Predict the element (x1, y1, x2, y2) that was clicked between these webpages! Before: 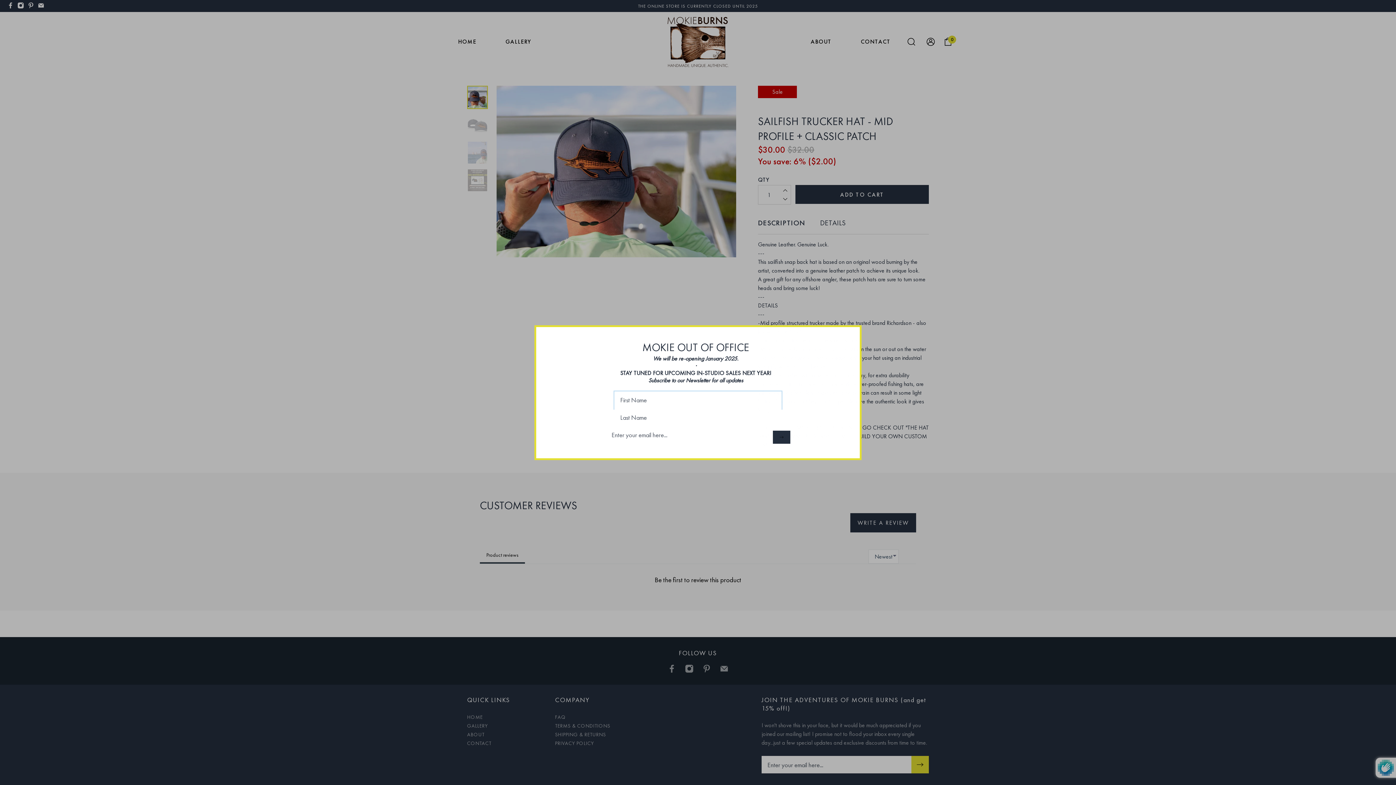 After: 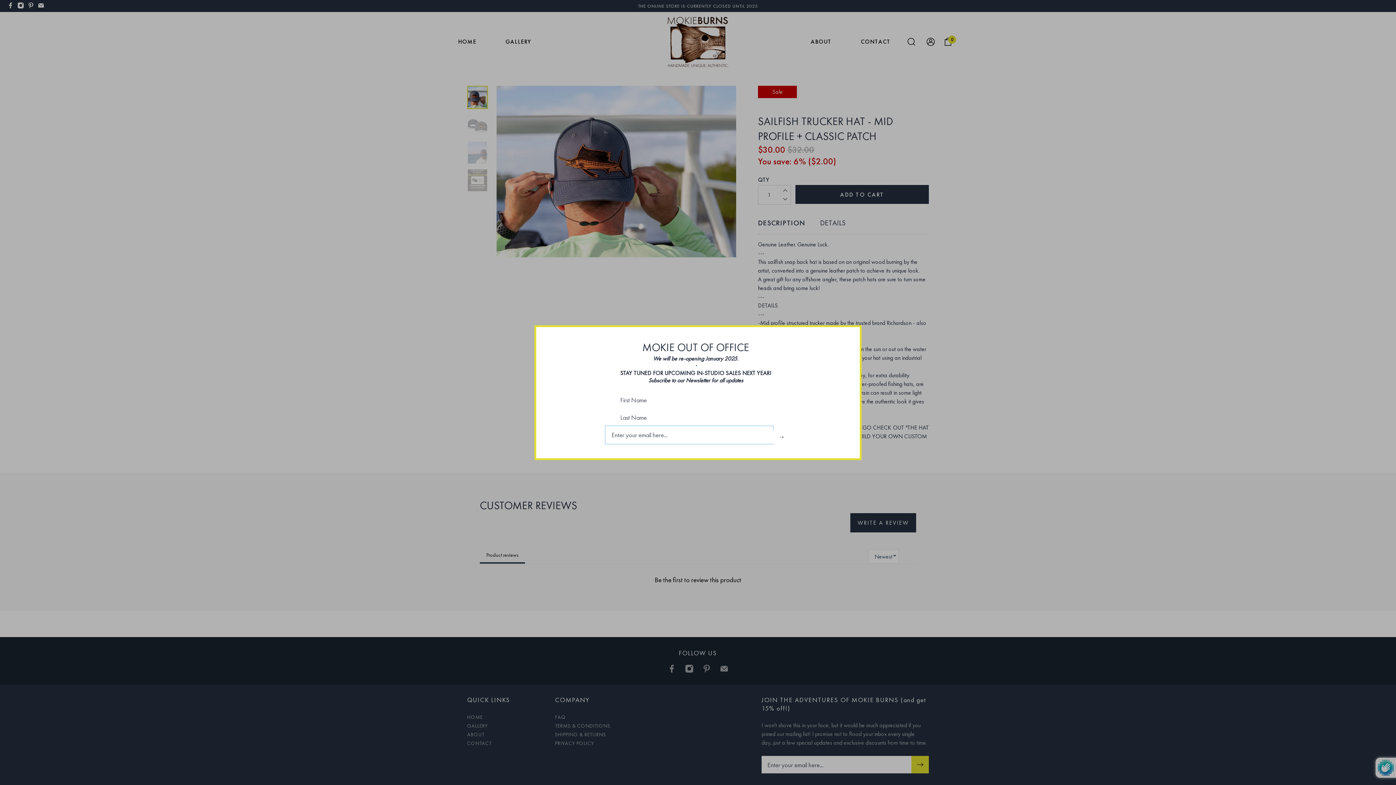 Action: bbox: (773, 430, 790, 443)